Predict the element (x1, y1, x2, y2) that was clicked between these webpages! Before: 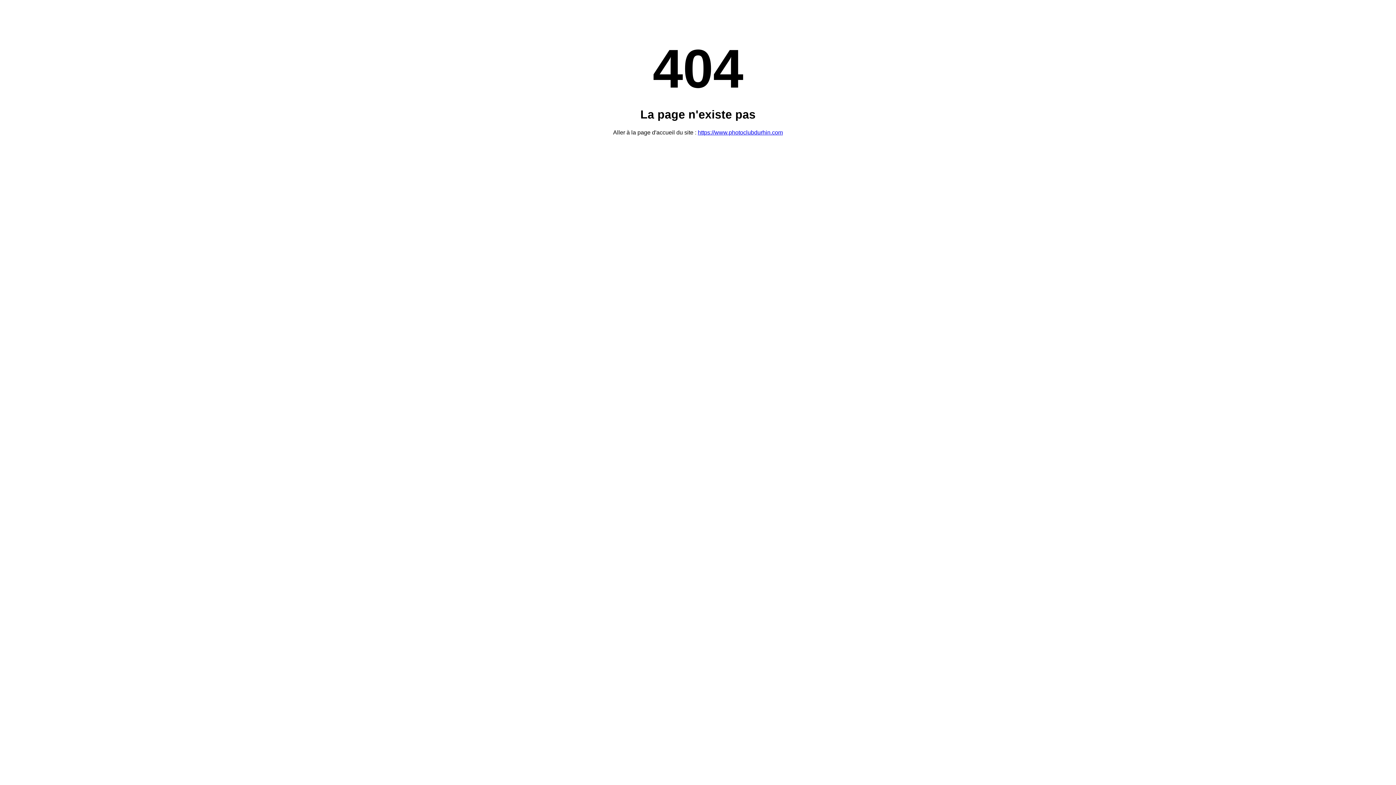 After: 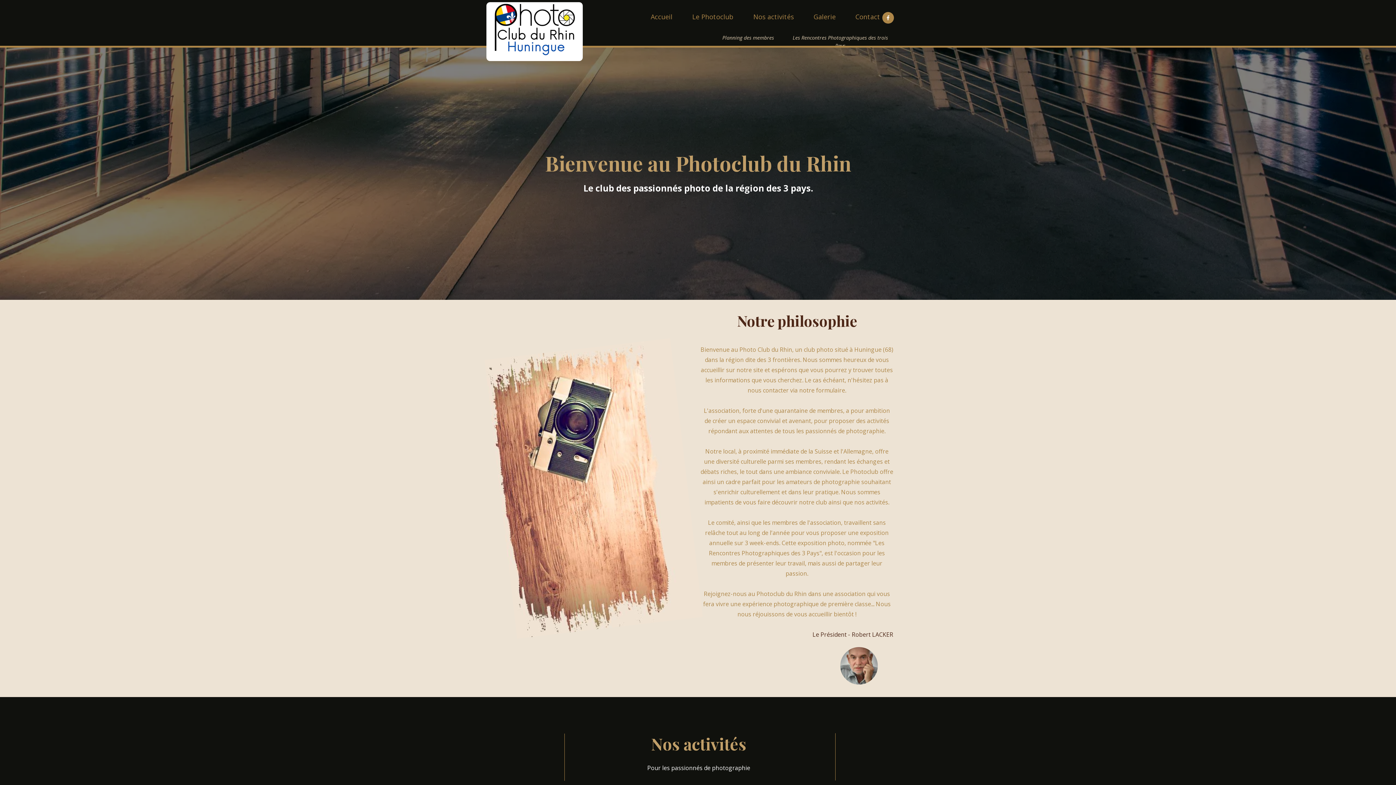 Action: label: https://www.photoclubdurhin.com bbox: (698, 129, 783, 135)